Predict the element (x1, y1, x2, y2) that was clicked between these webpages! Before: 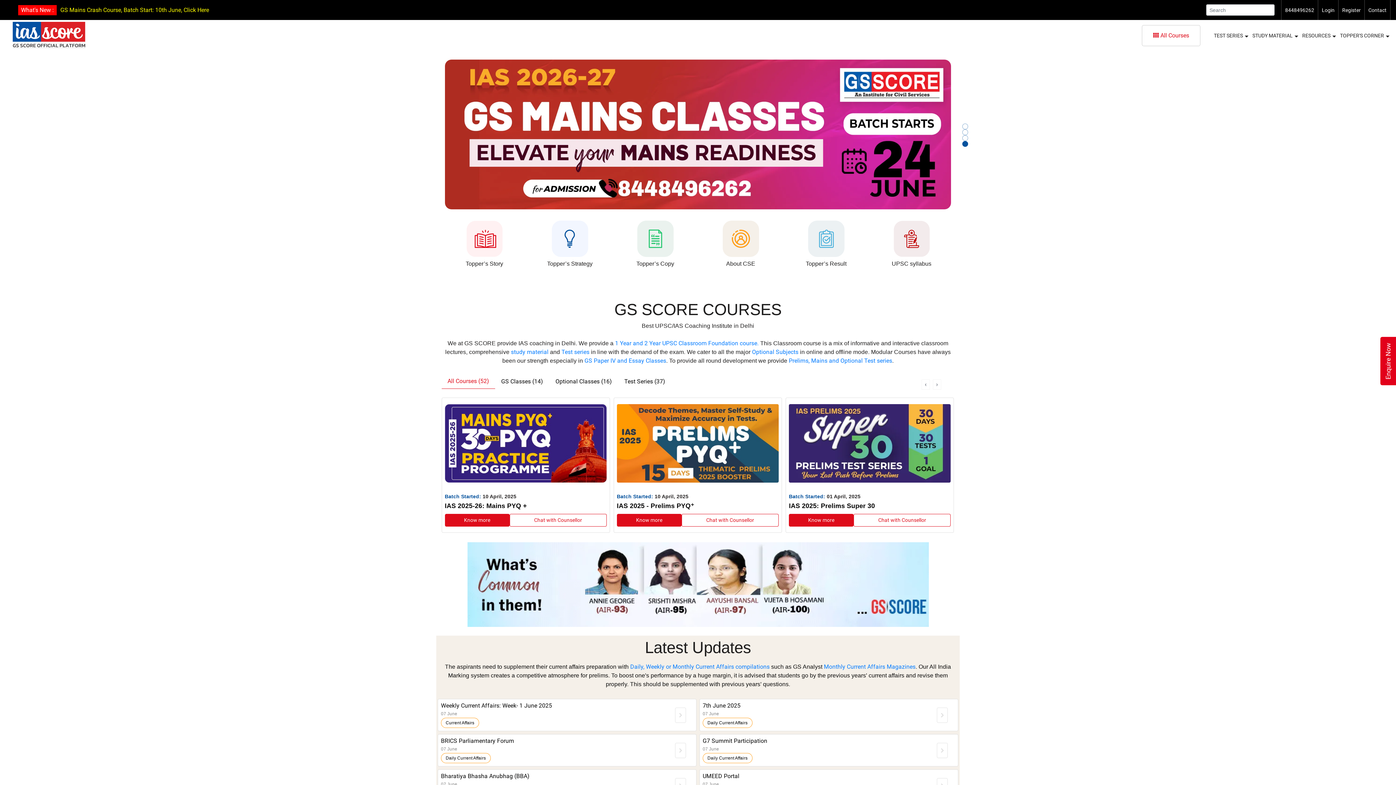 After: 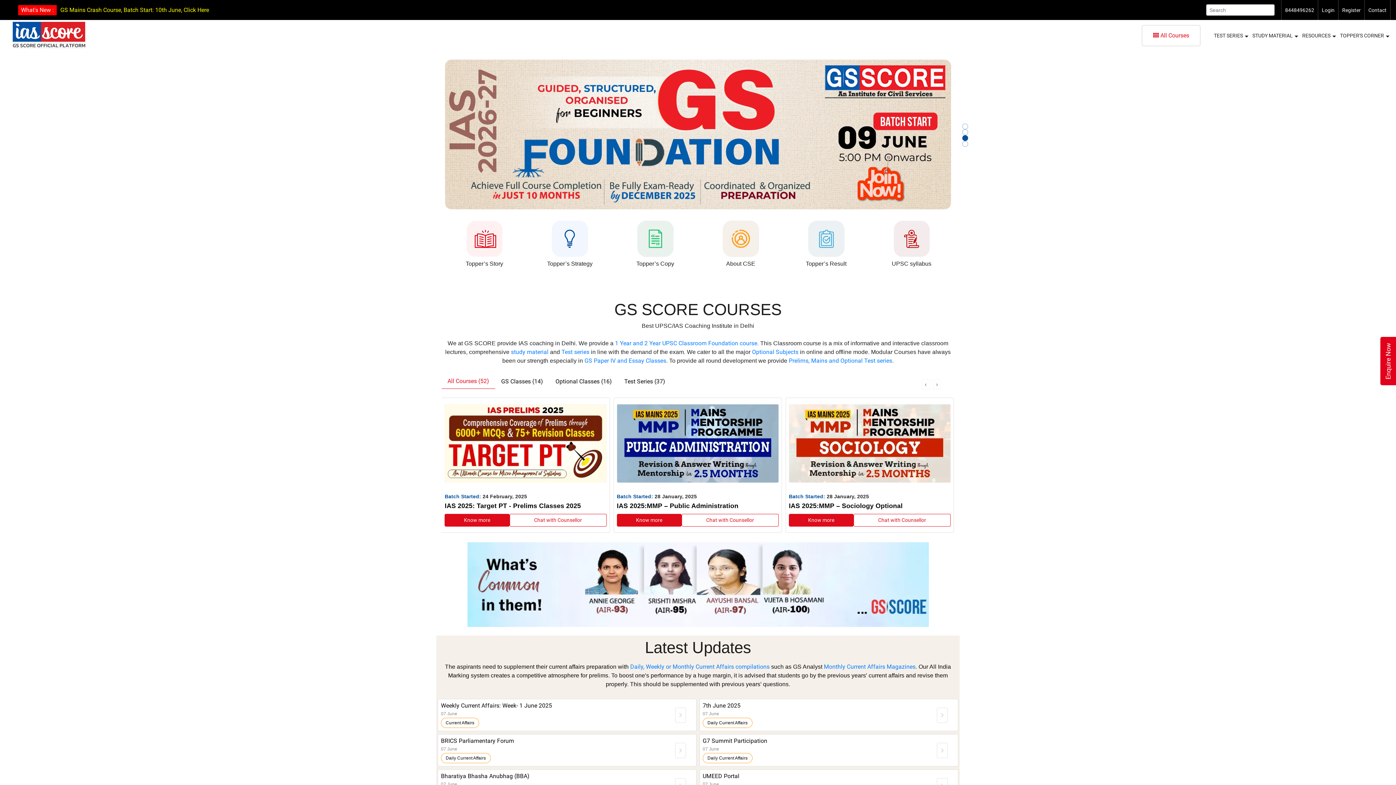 Action: label: ‹ bbox: (921, 379, 930, 389)